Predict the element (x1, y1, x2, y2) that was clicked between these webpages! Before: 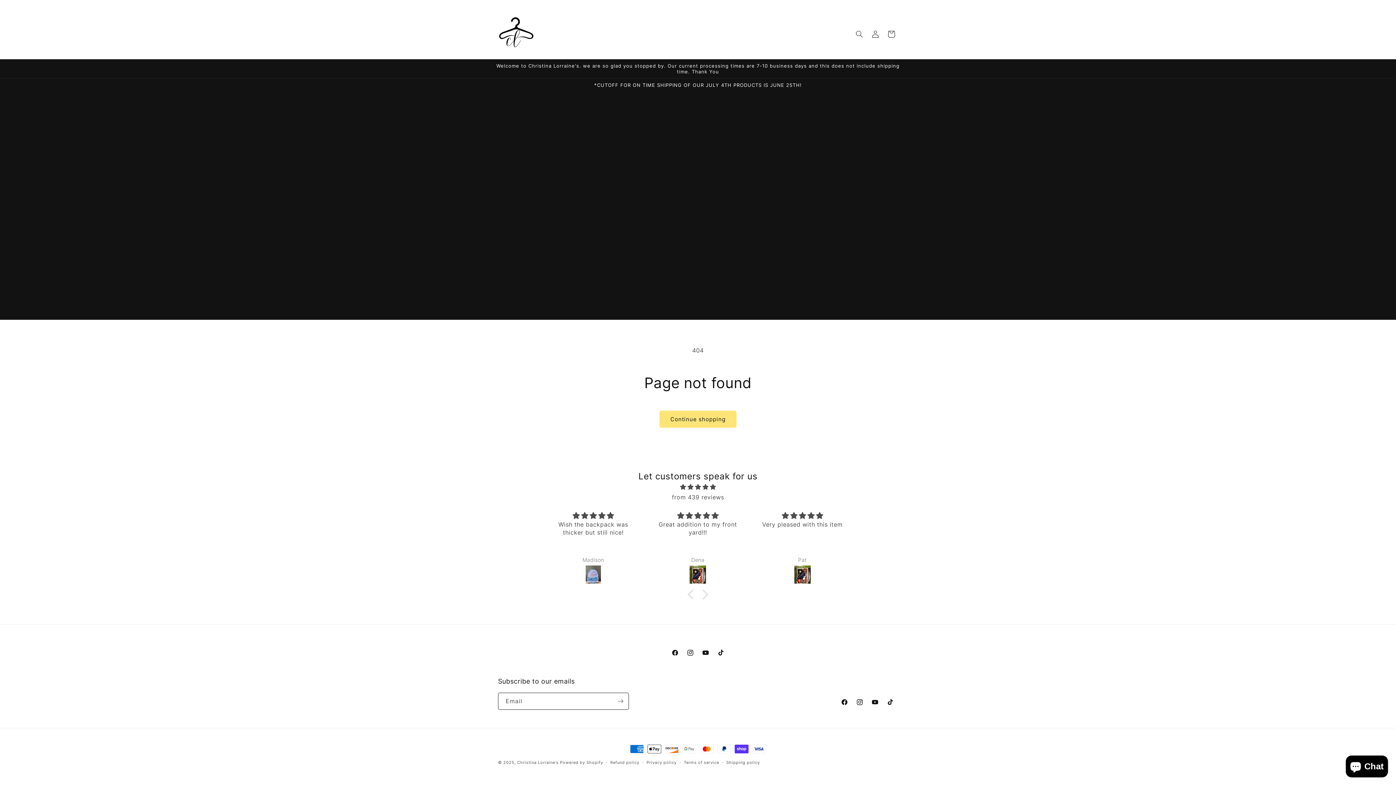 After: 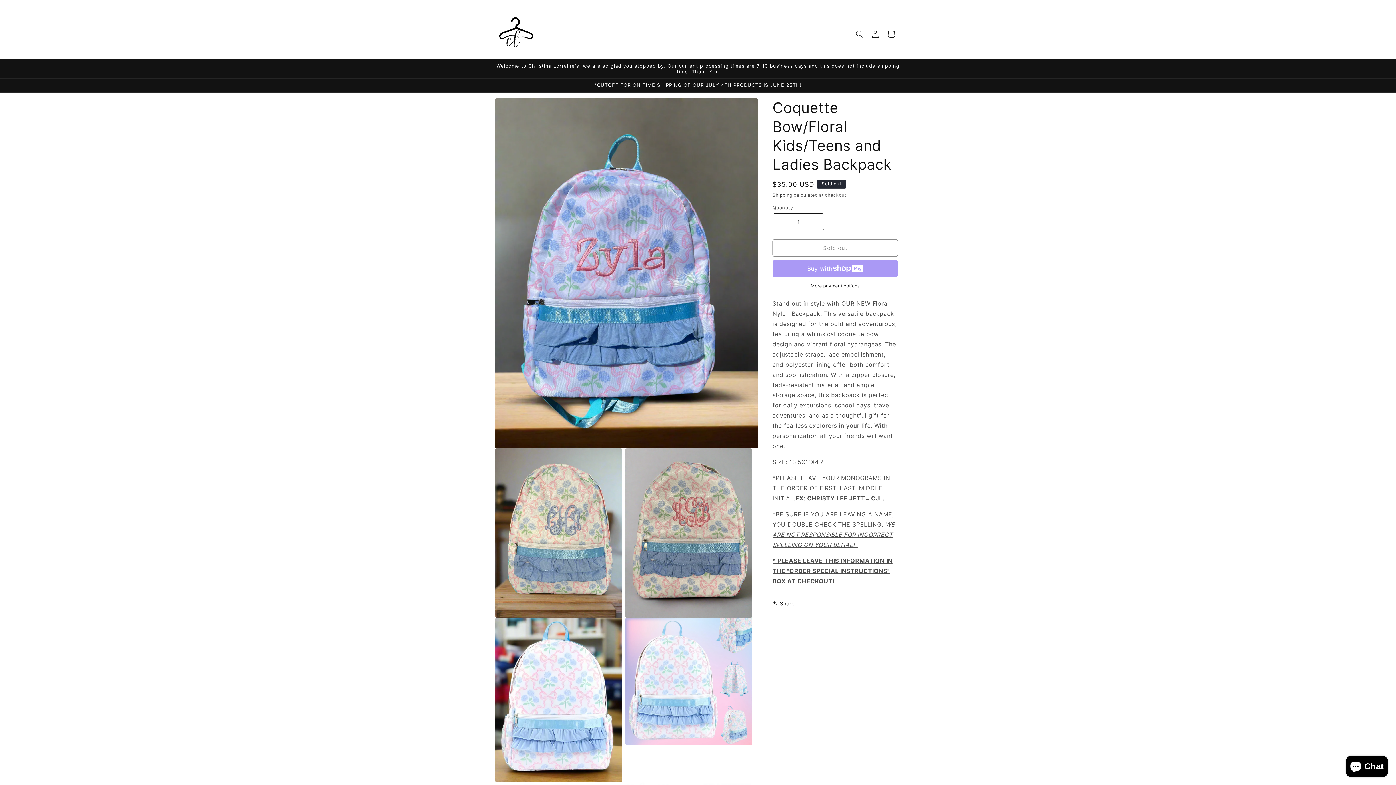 Action: bbox: (549, 565, 636, 586)